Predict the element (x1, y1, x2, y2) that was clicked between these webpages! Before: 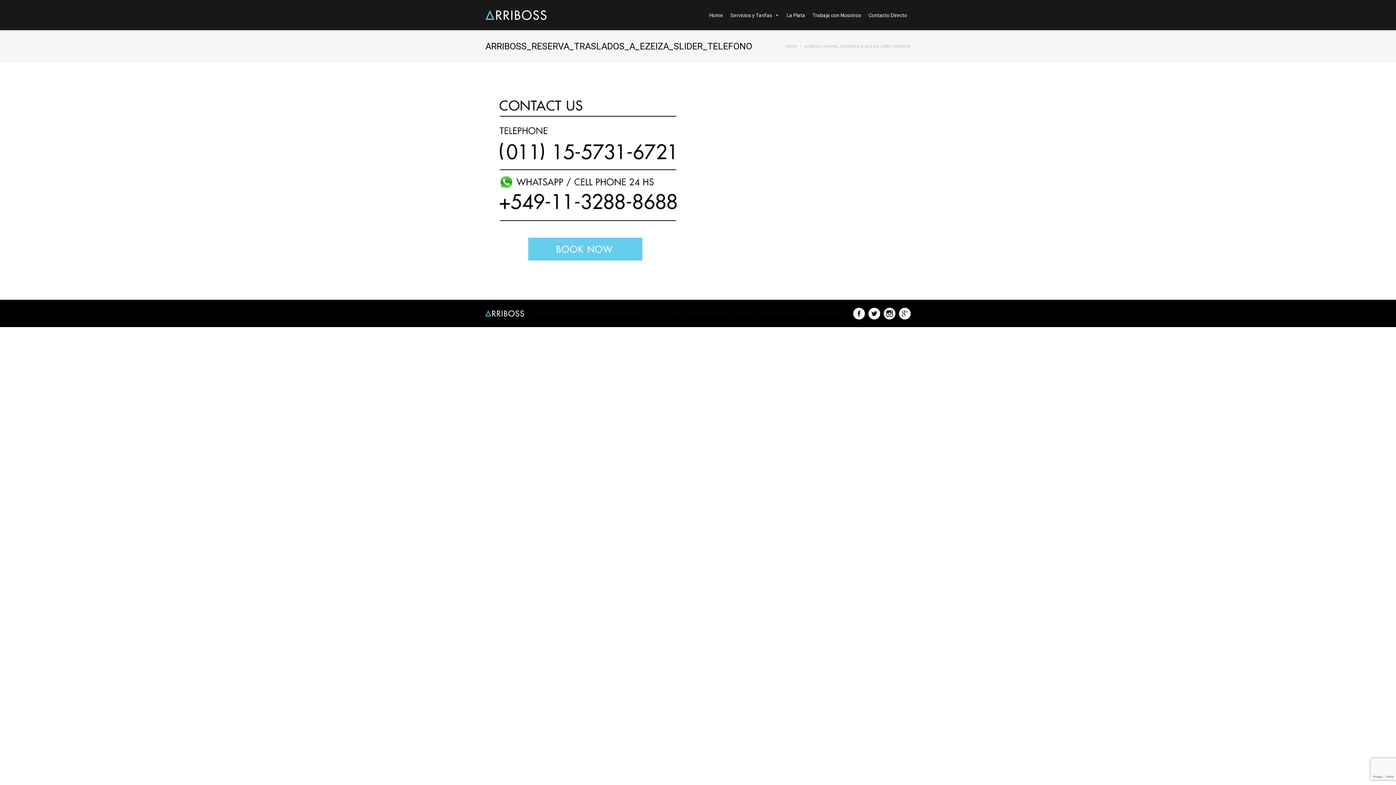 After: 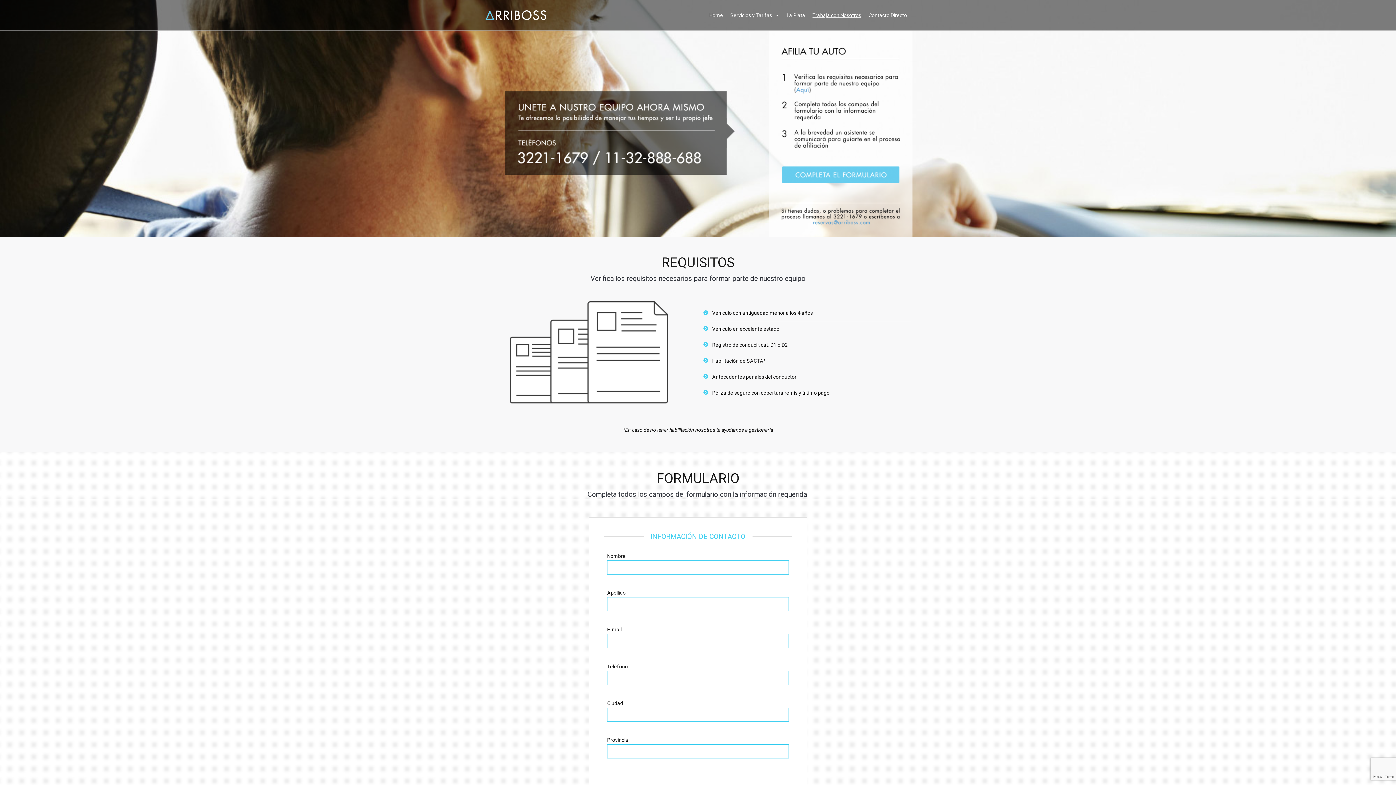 Action: label: Trabaja con Nosotros bbox: (757, 309, 801, 317)